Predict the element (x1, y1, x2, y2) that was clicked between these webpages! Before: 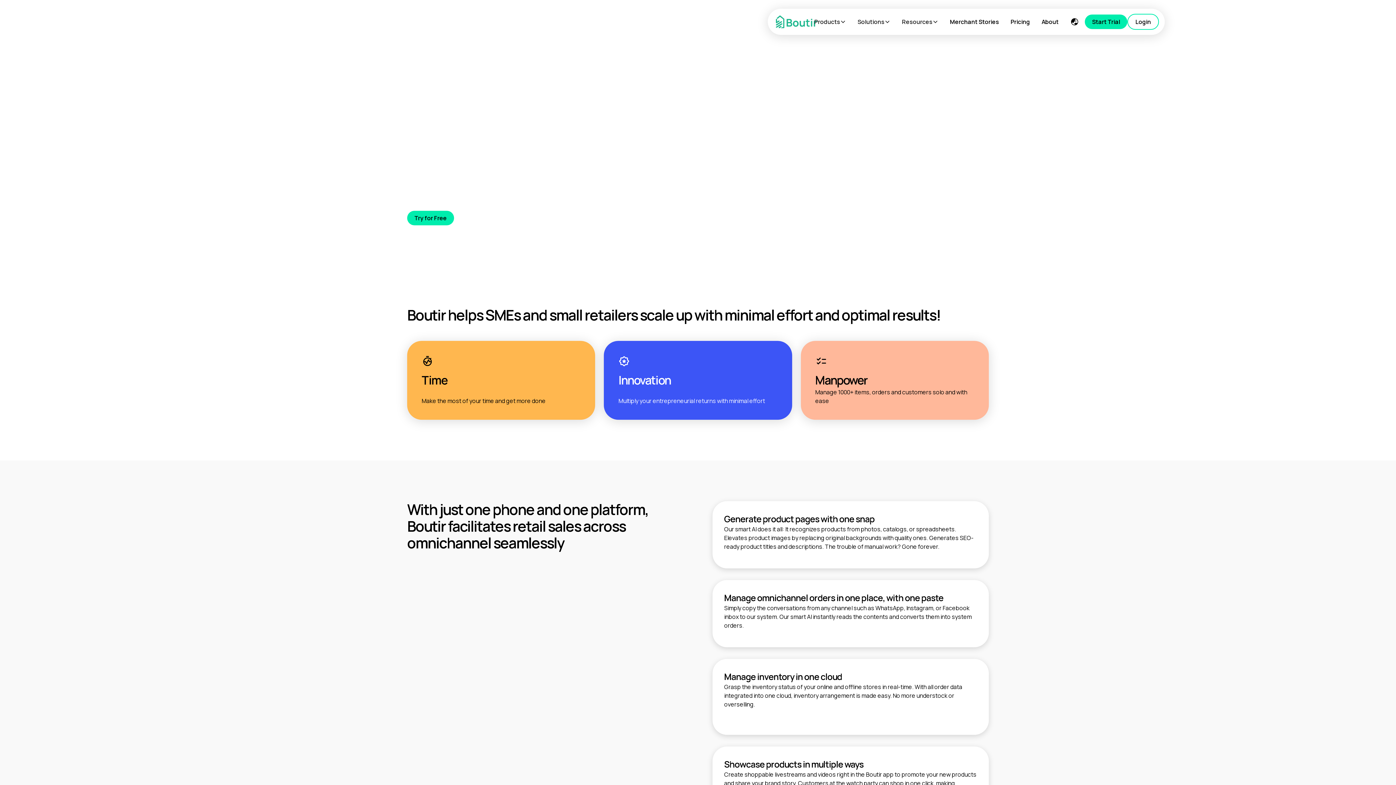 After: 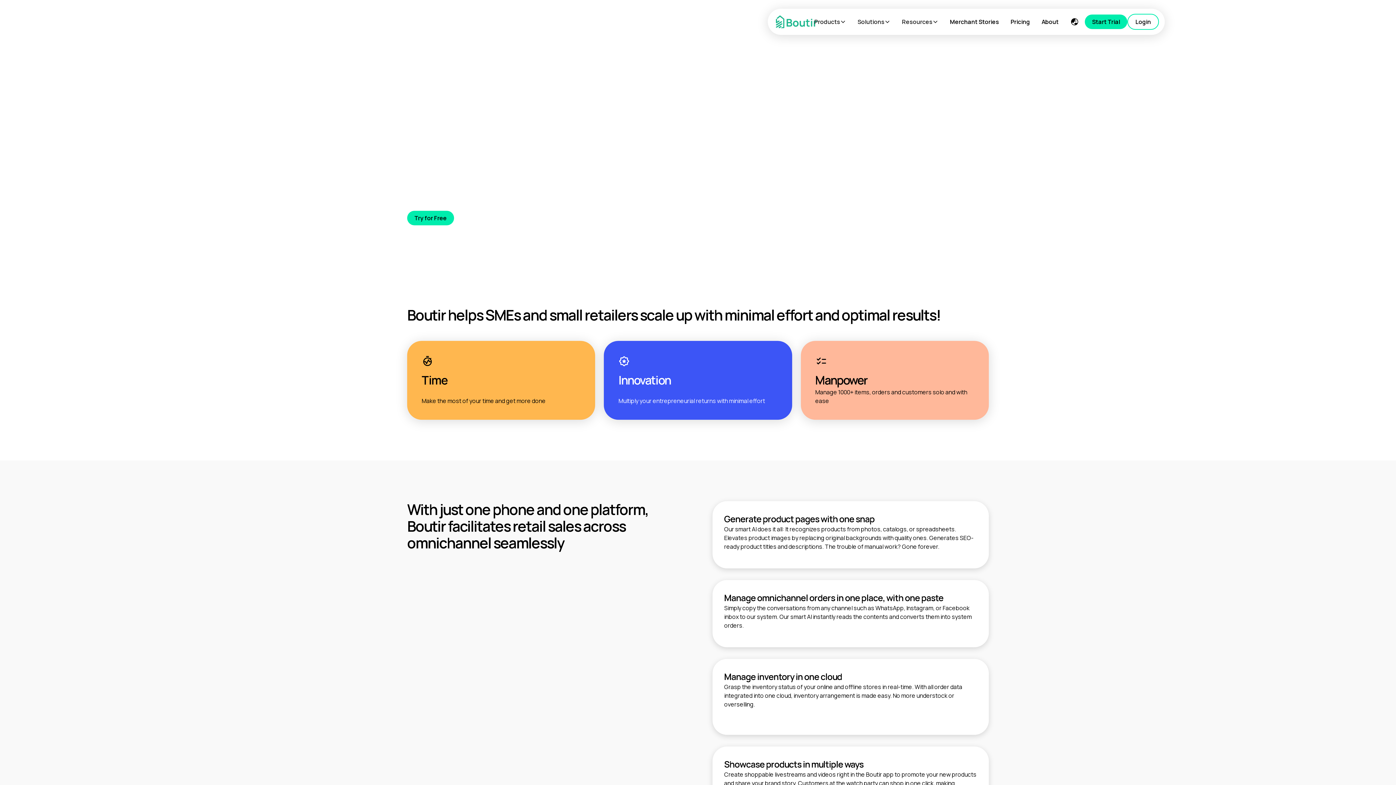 Action: label: Products bbox: (808, 8, 852, 34)